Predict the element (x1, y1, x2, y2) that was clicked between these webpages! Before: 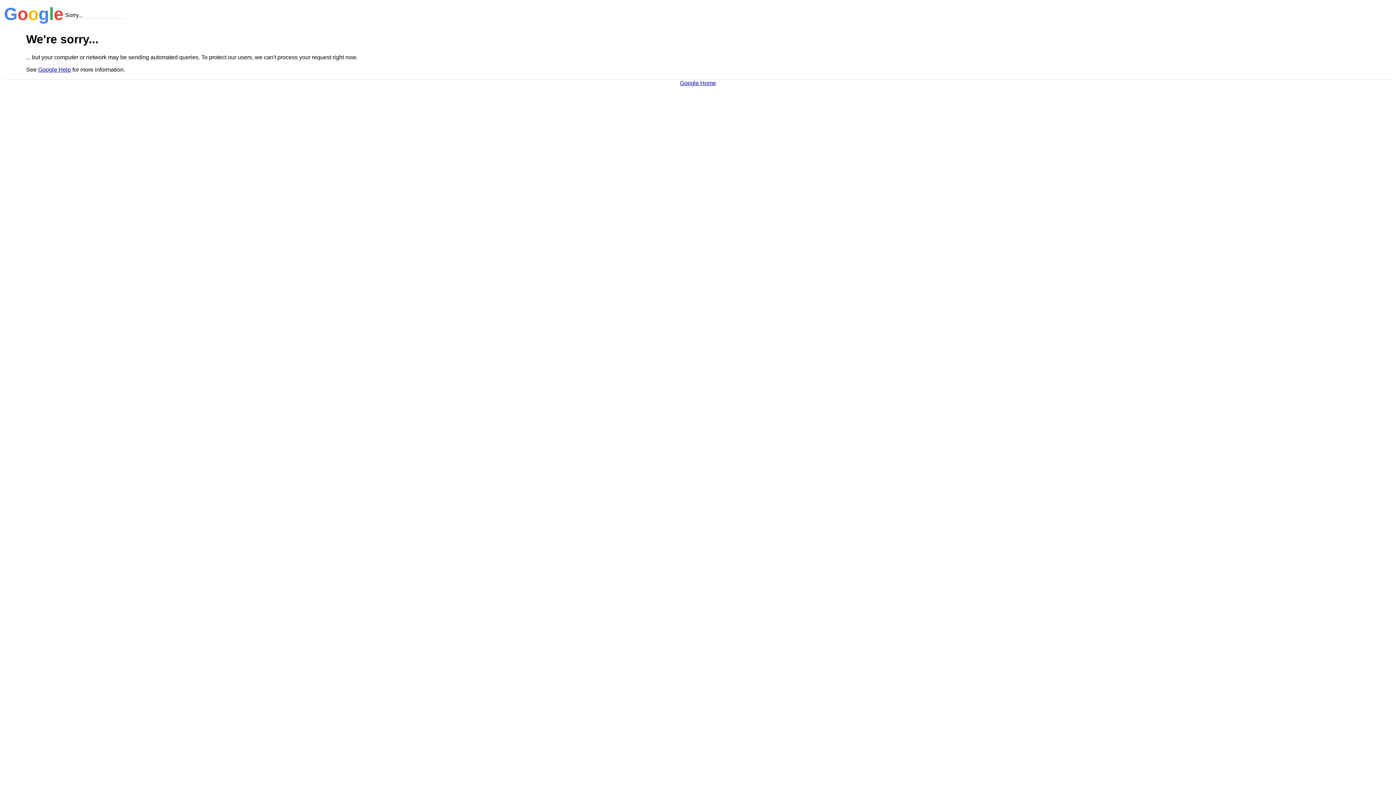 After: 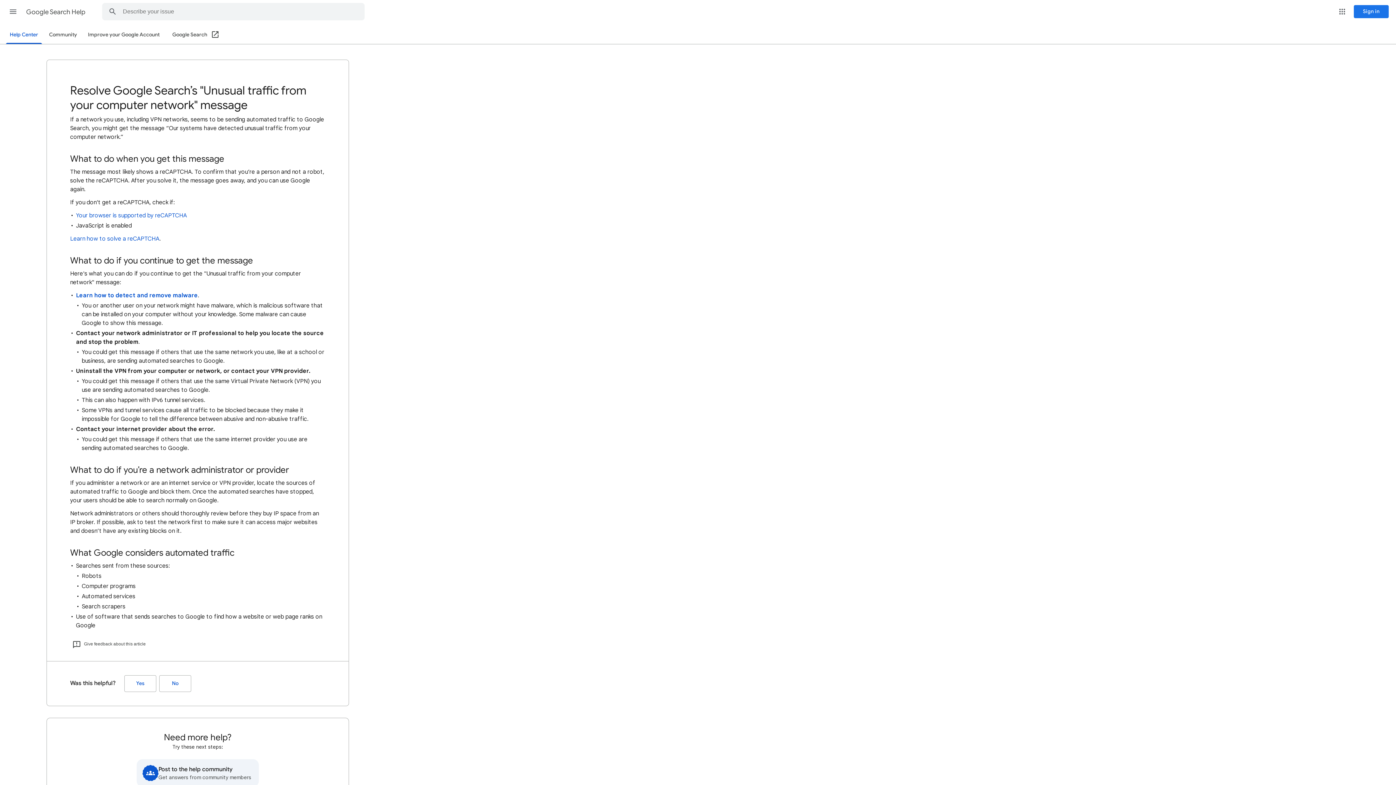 Action: bbox: (38, 66, 70, 72) label: Google Help